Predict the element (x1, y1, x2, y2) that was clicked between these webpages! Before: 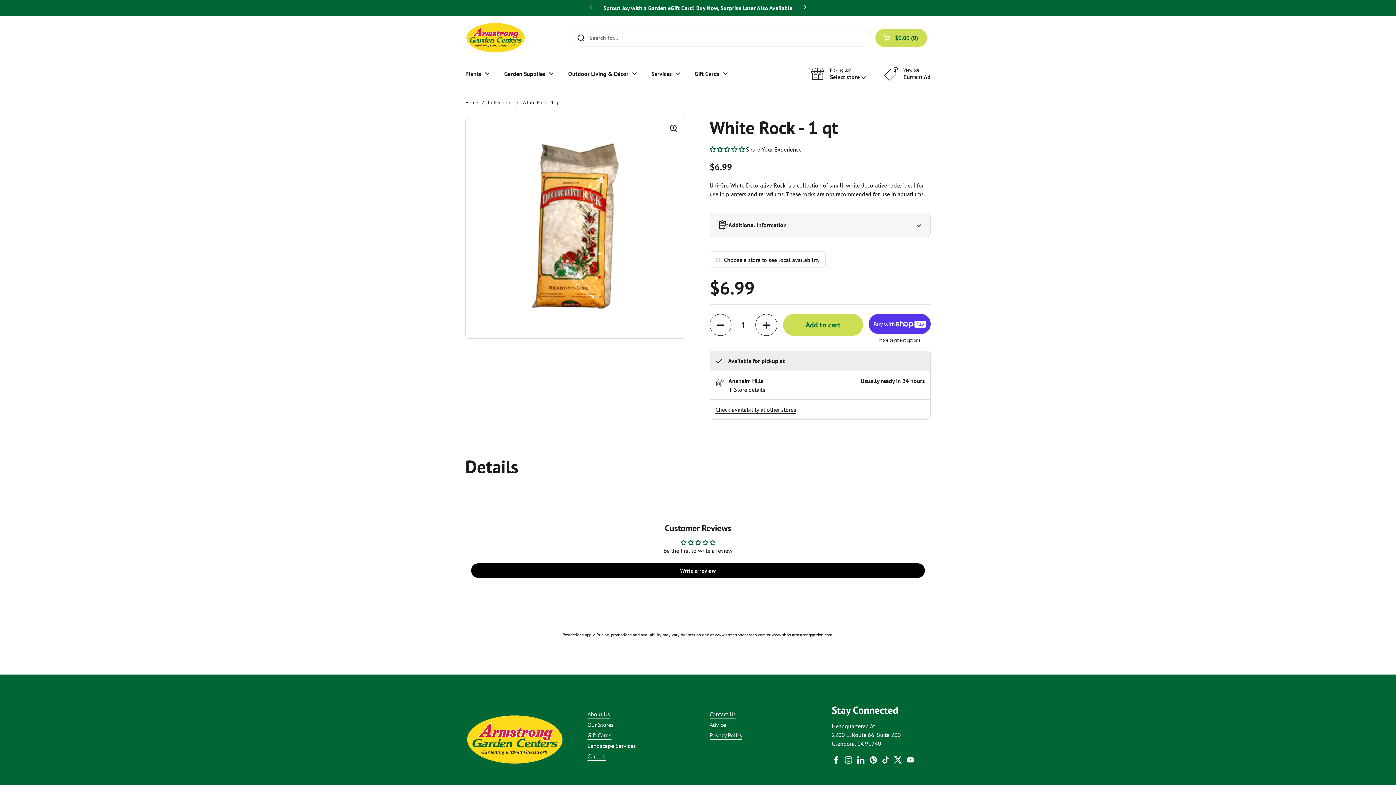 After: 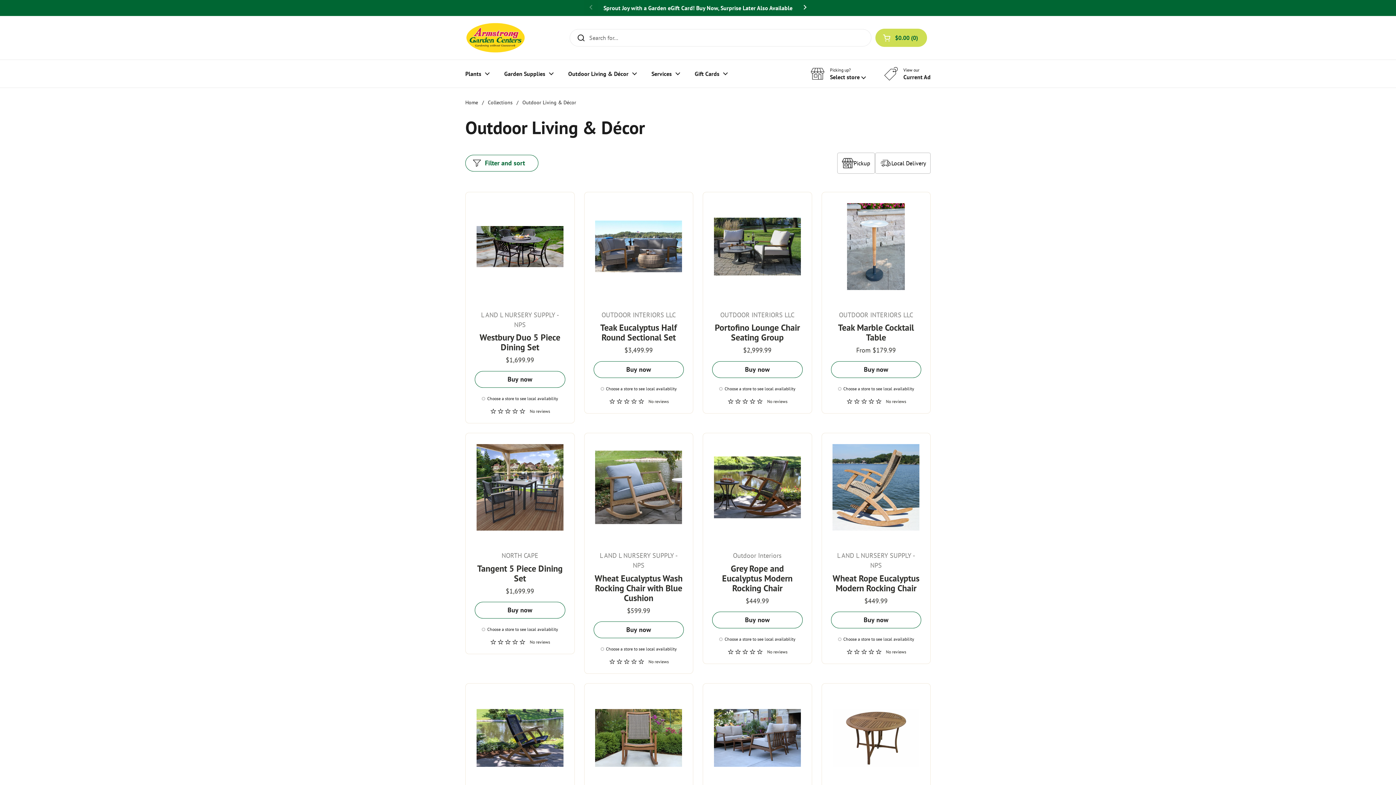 Action: bbox: (561, 65, 644, 82) label: Outdoor Living & Décor